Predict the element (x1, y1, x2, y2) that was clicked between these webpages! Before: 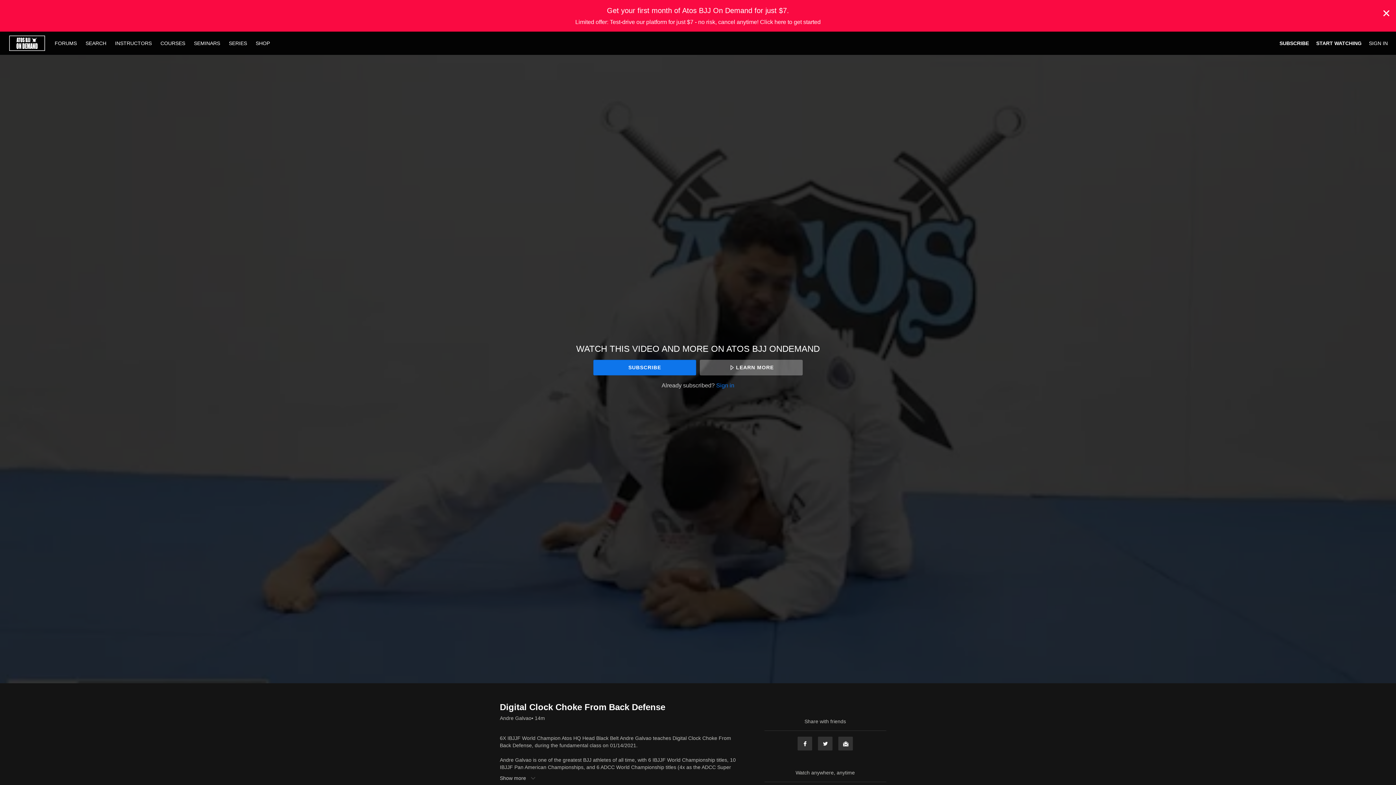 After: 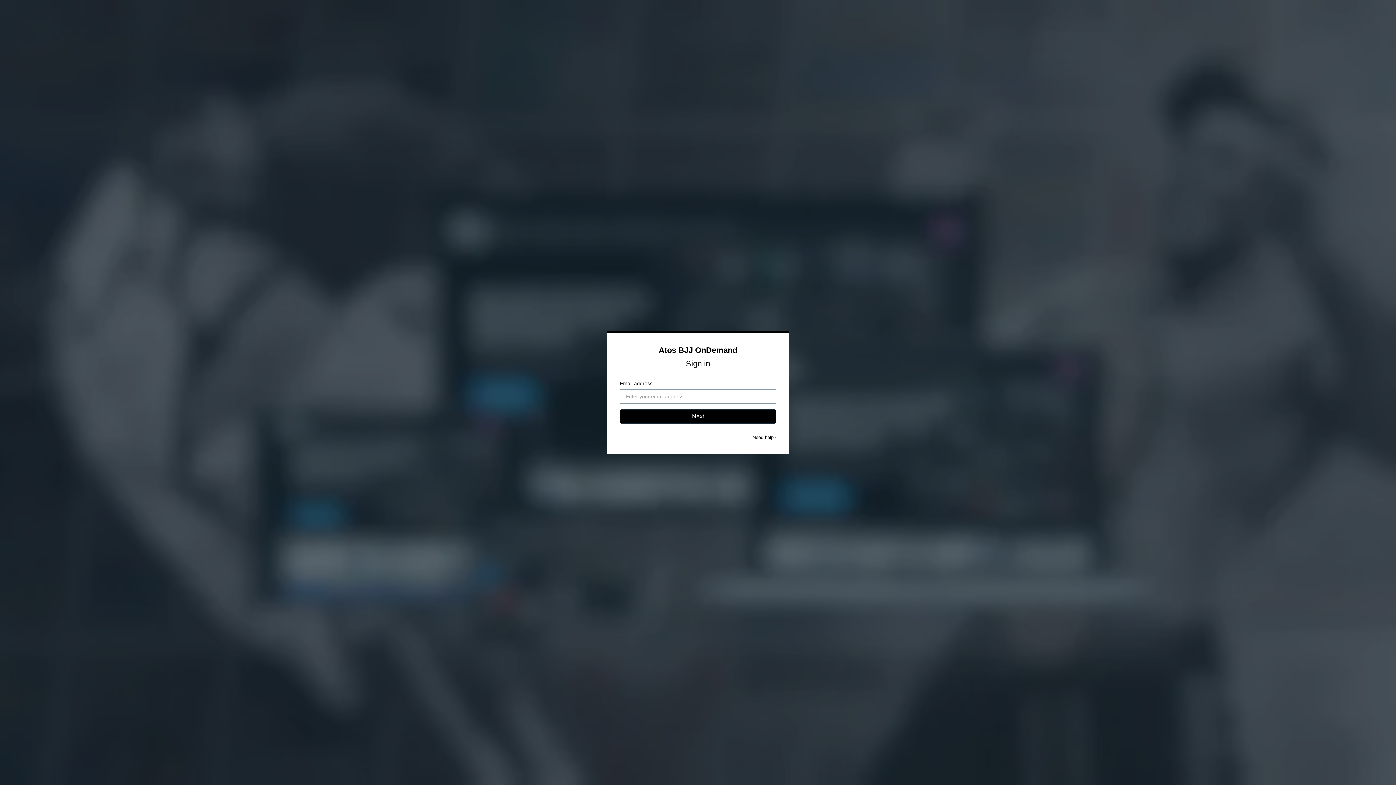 Action: label: Sign in bbox: (716, 382, 734, 388)